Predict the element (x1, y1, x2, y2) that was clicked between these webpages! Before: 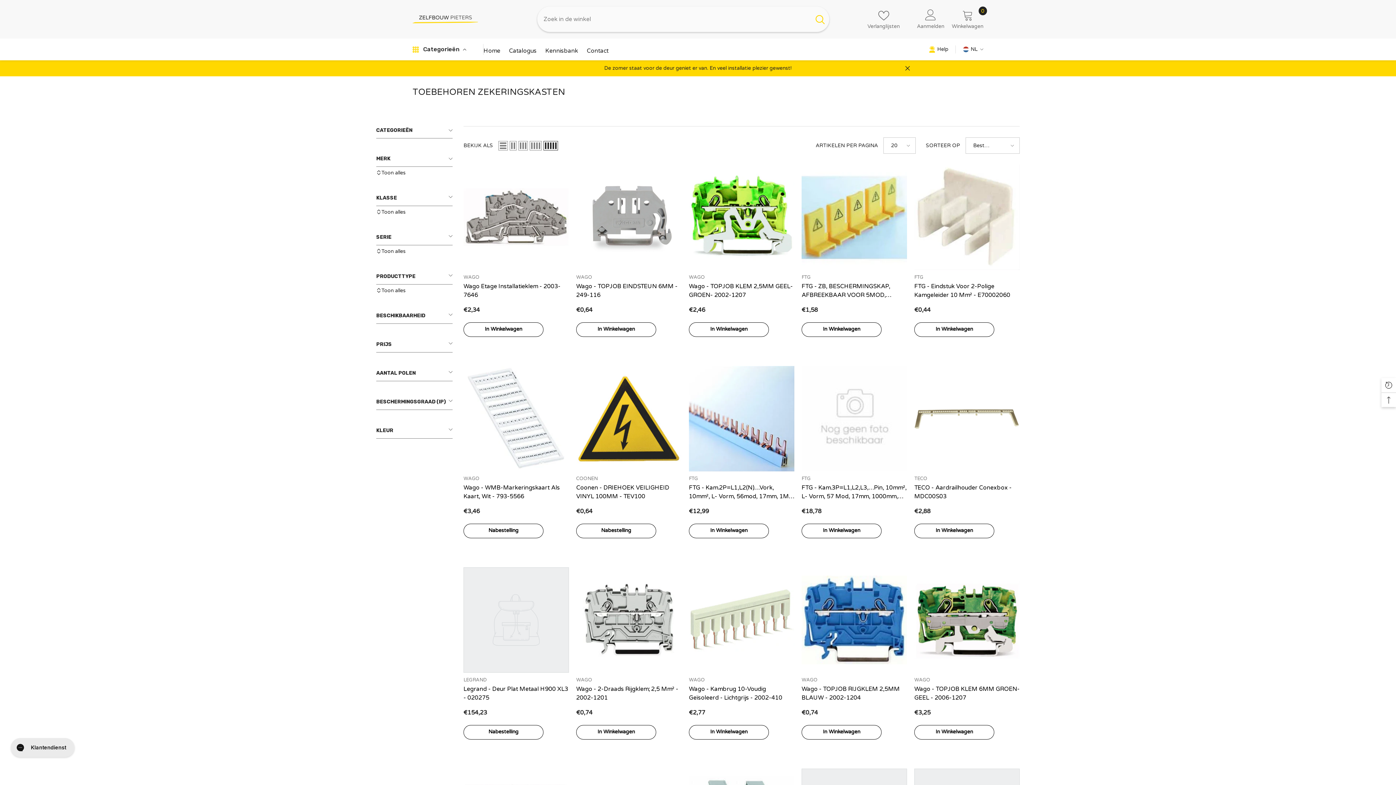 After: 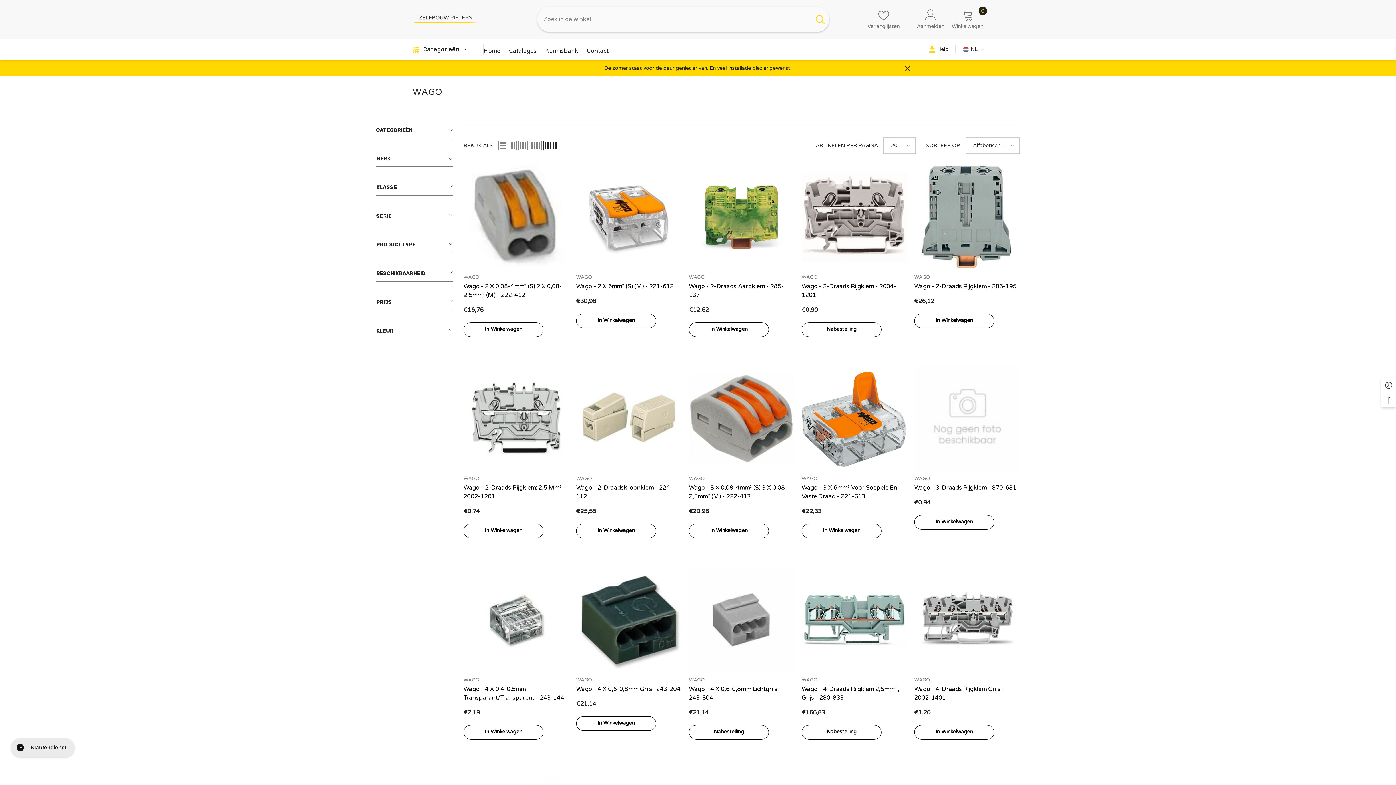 Action: bbox: (914, 677, 930, 683) label: WAGO